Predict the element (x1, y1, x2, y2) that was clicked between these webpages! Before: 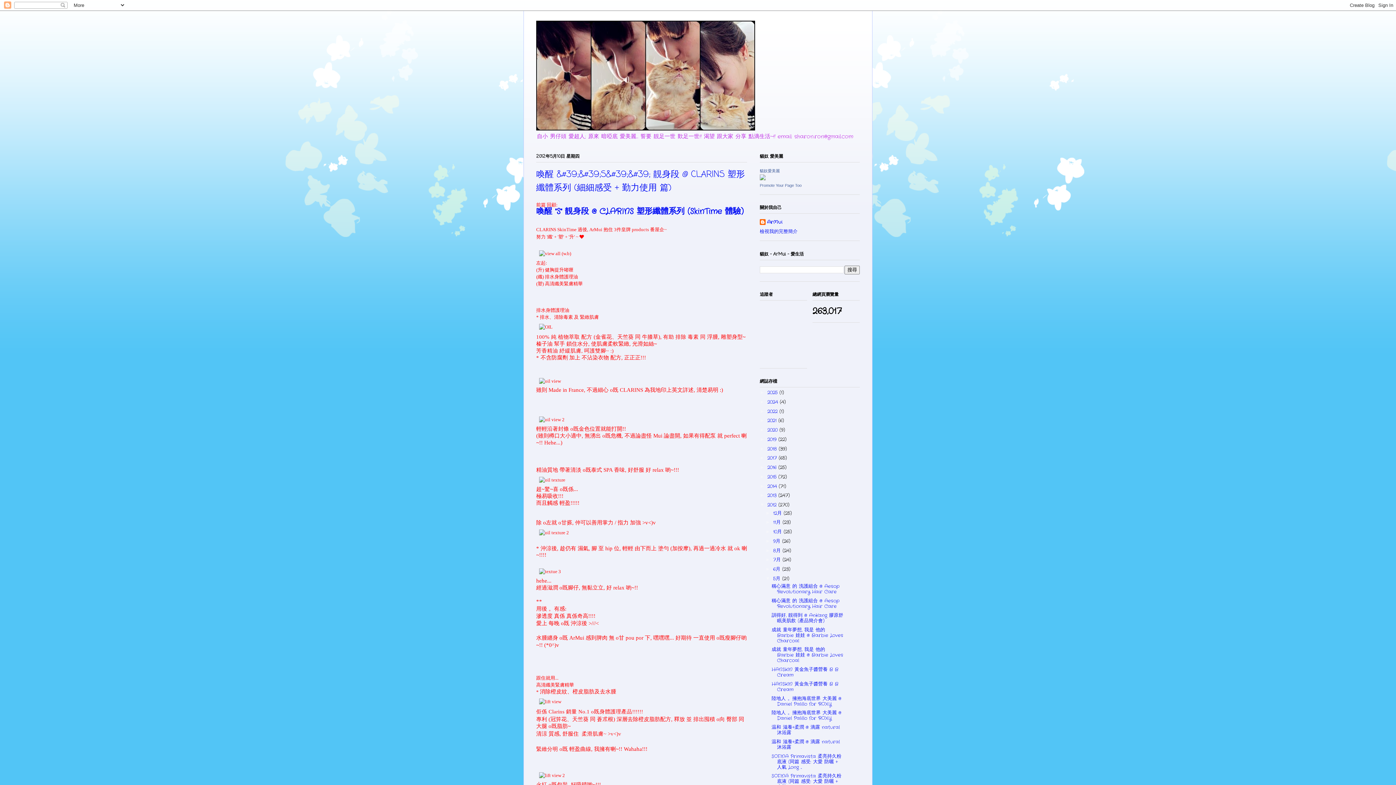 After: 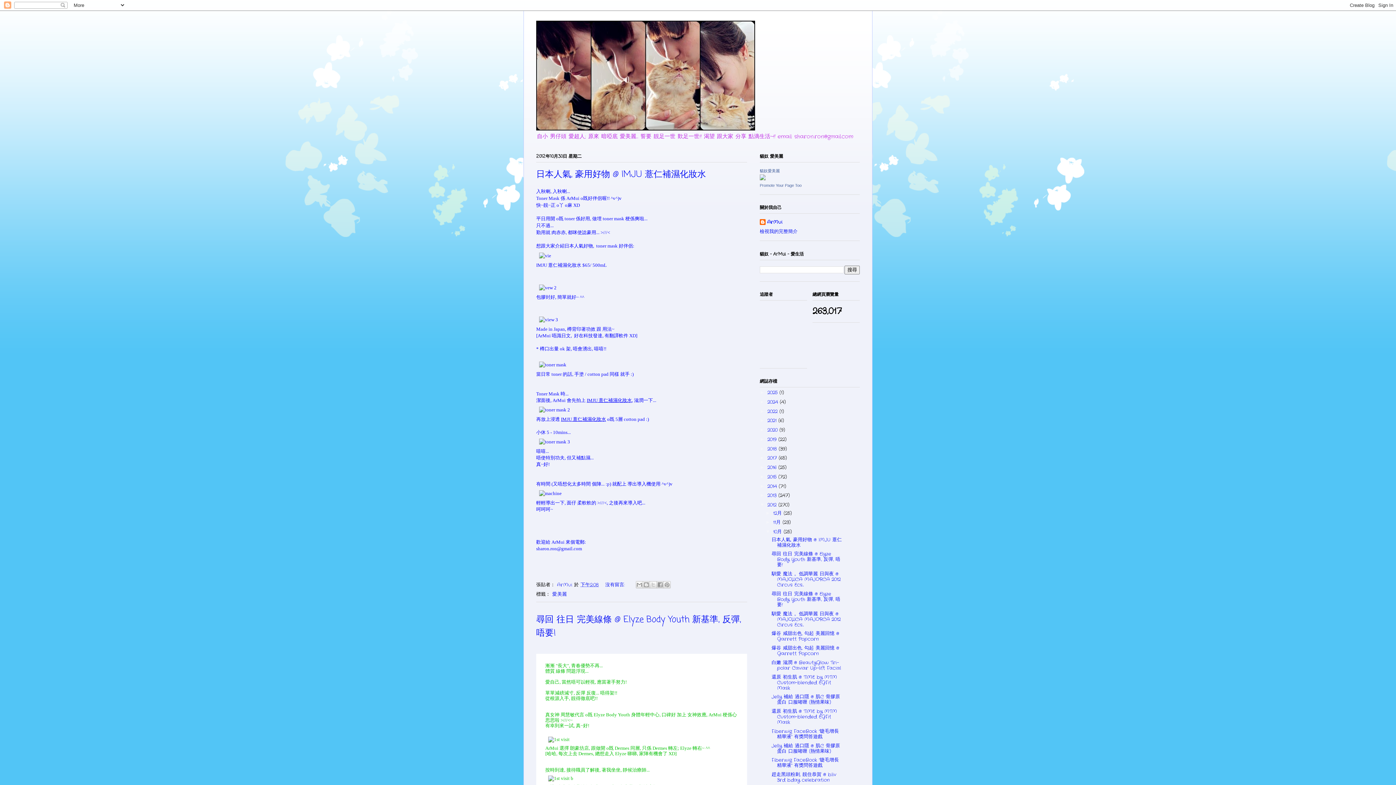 Action: bbox: (773, 528, 783, 535) label: 10月 